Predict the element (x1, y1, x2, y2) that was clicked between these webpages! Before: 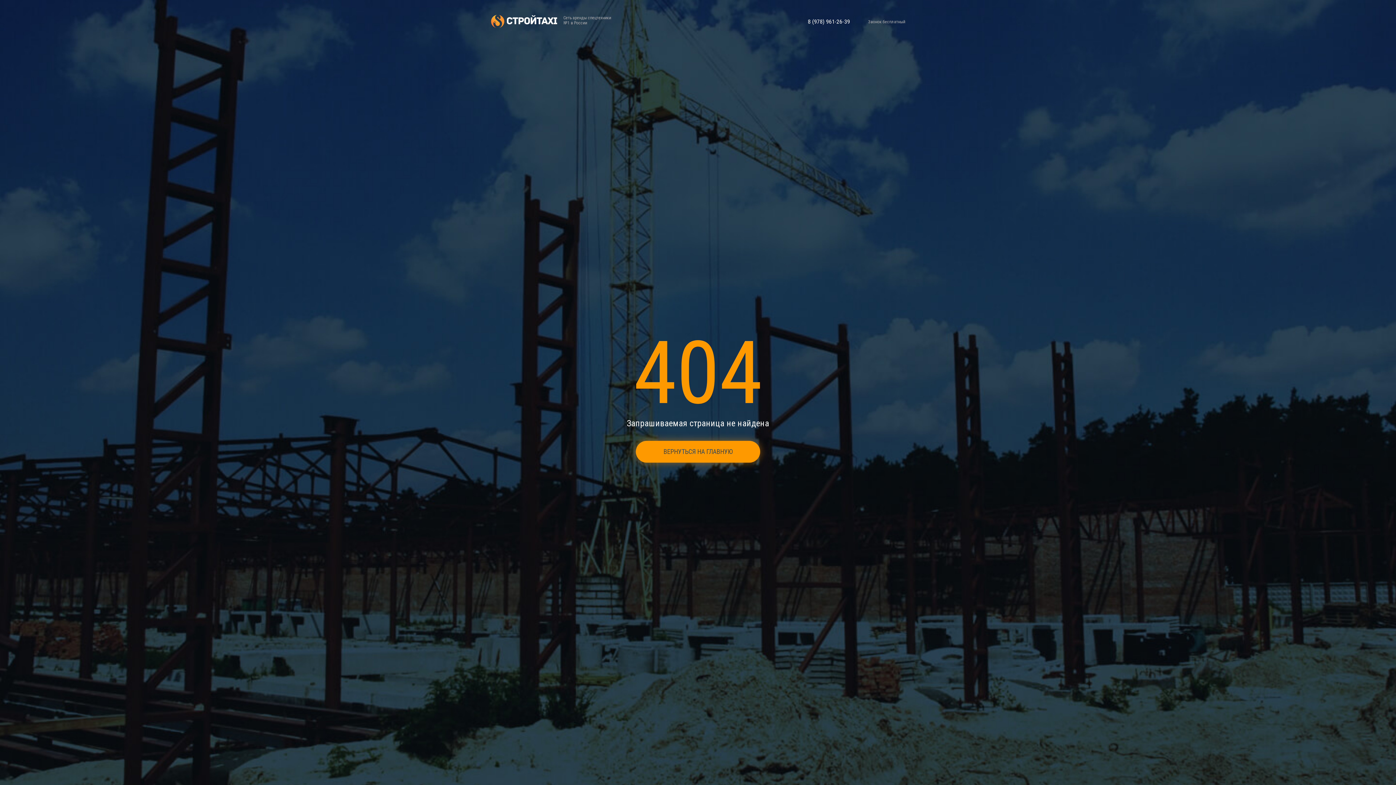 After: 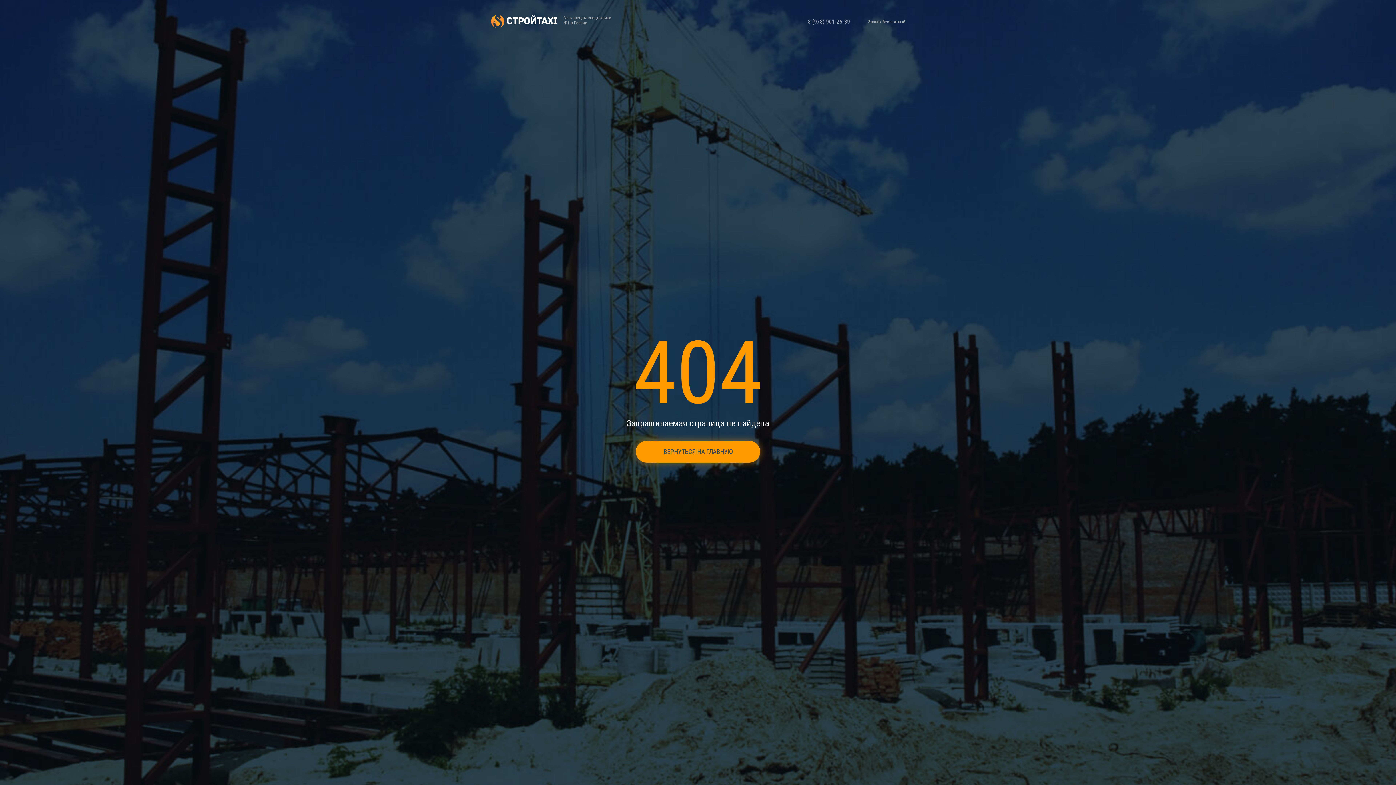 Action: label: 8 (978) 961-26-39 bbox: (808, 18, 850, 25)